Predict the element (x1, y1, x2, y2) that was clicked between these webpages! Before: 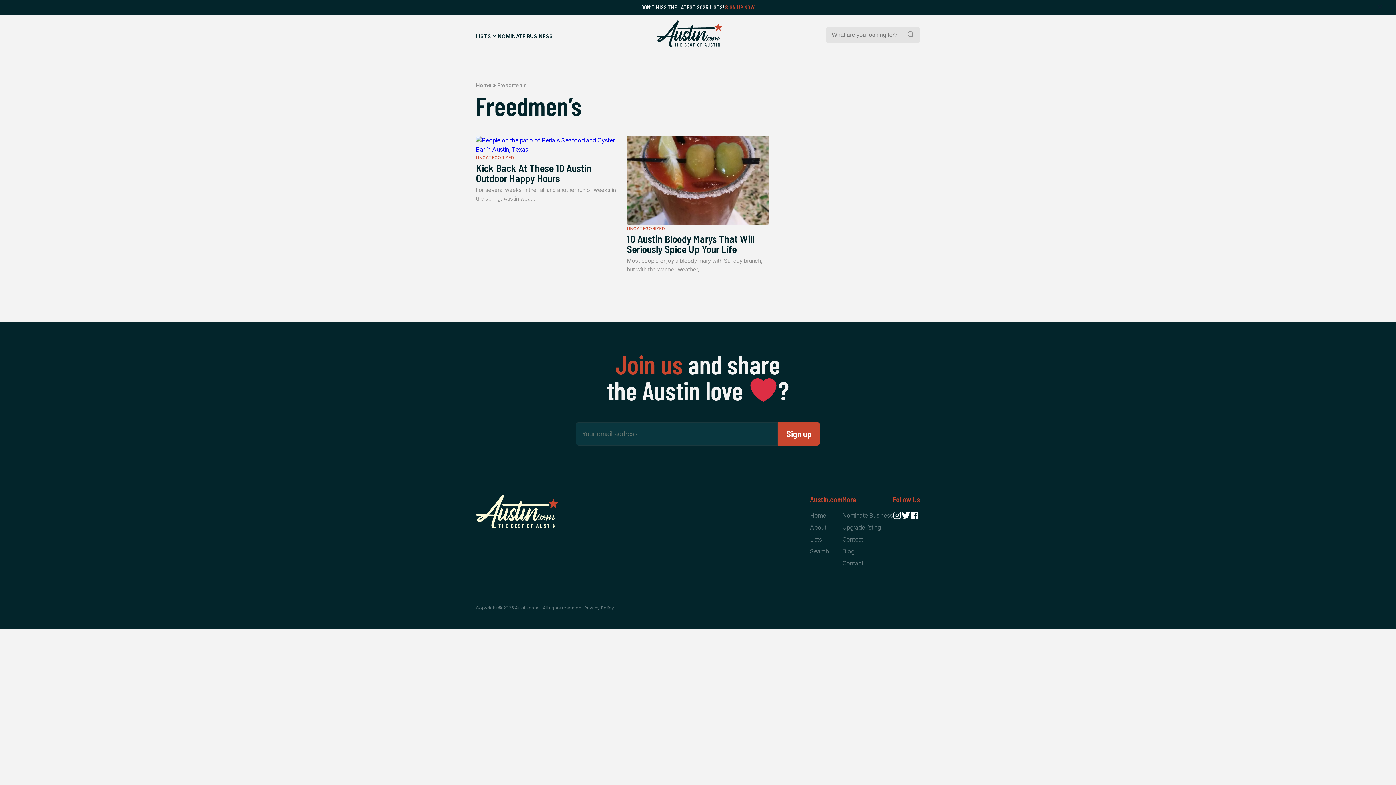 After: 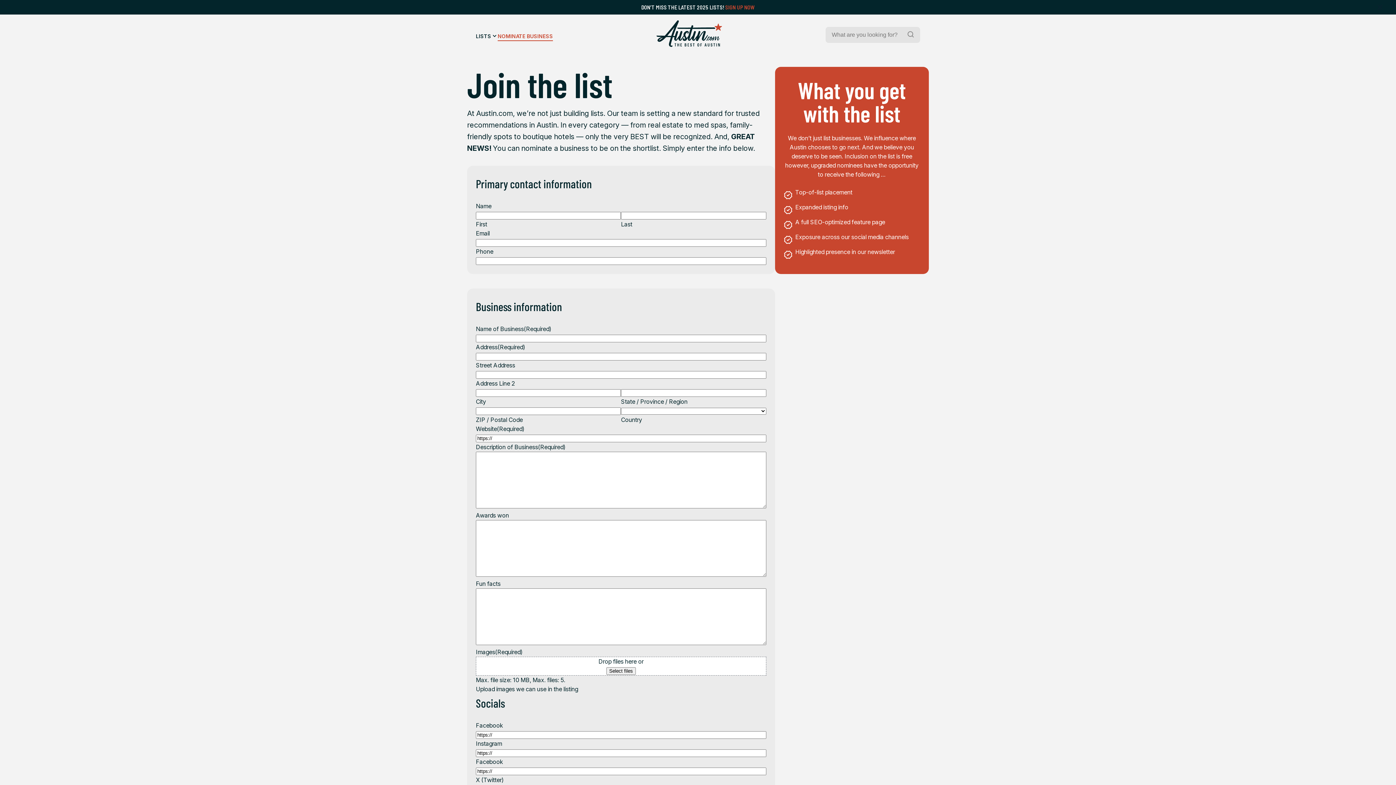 Action: label: NOMINATE BUSINESS bbox: (497, 32, 553, 40)